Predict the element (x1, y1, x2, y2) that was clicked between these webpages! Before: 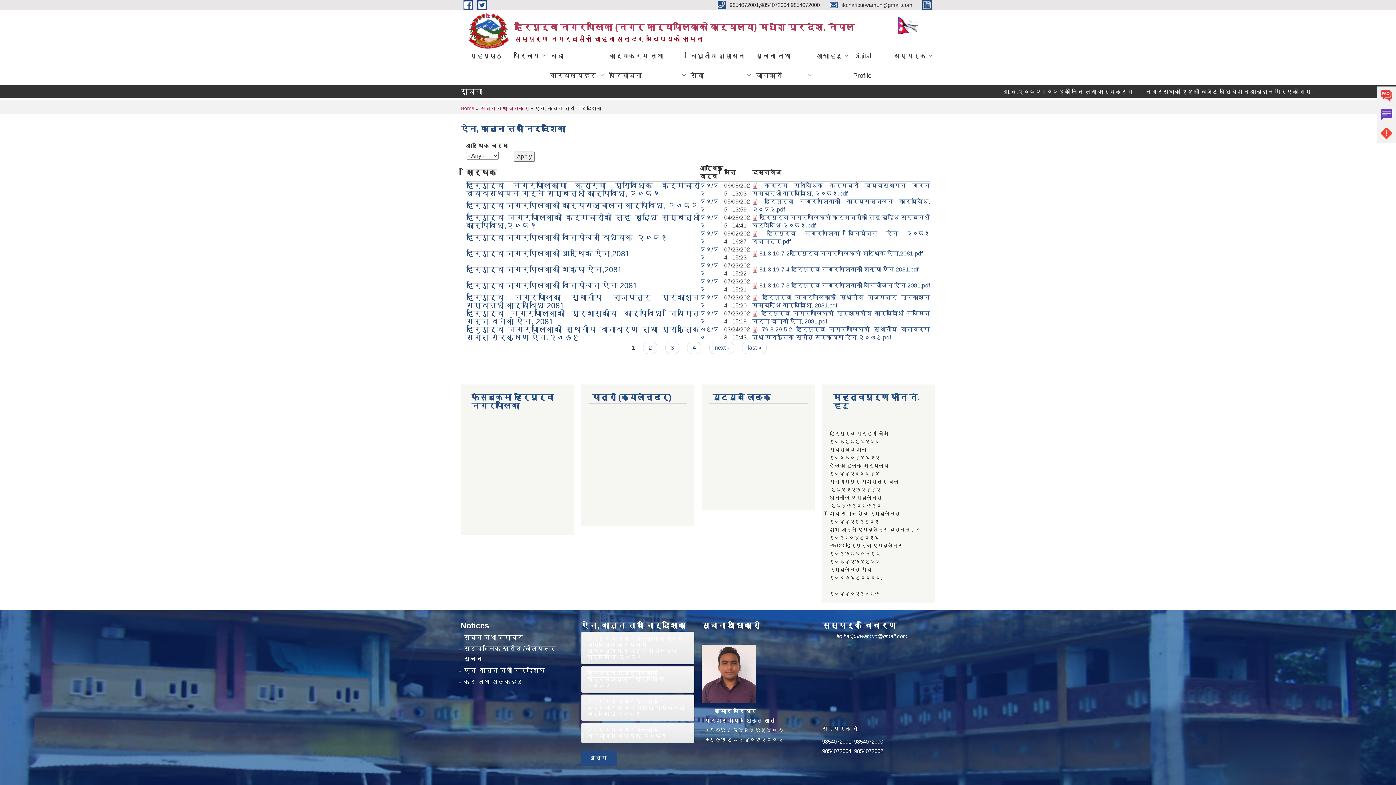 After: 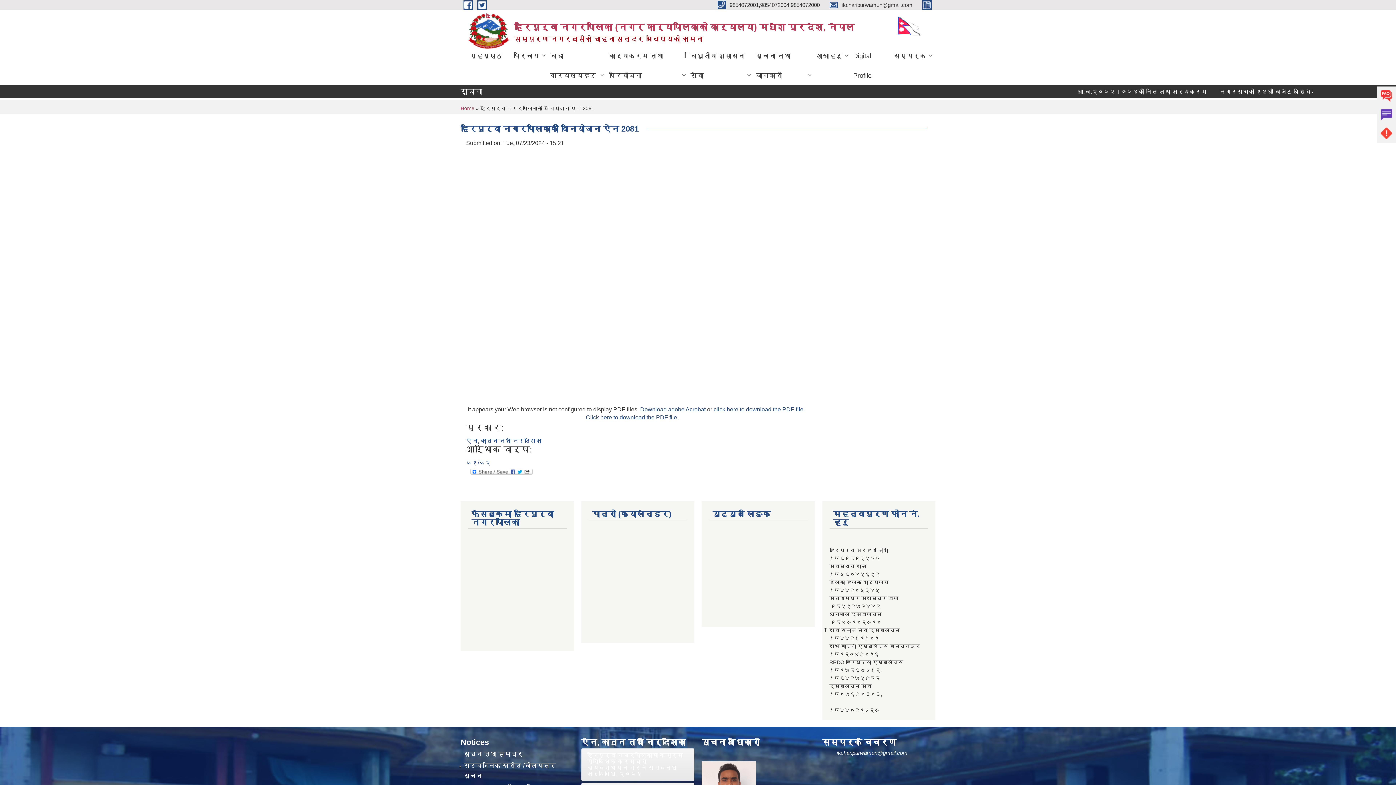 Action: label: हरिपुर्वा नगरपालिकाको विनियोजन ऐन 2081 bbox: (466, 281, 637, 289)